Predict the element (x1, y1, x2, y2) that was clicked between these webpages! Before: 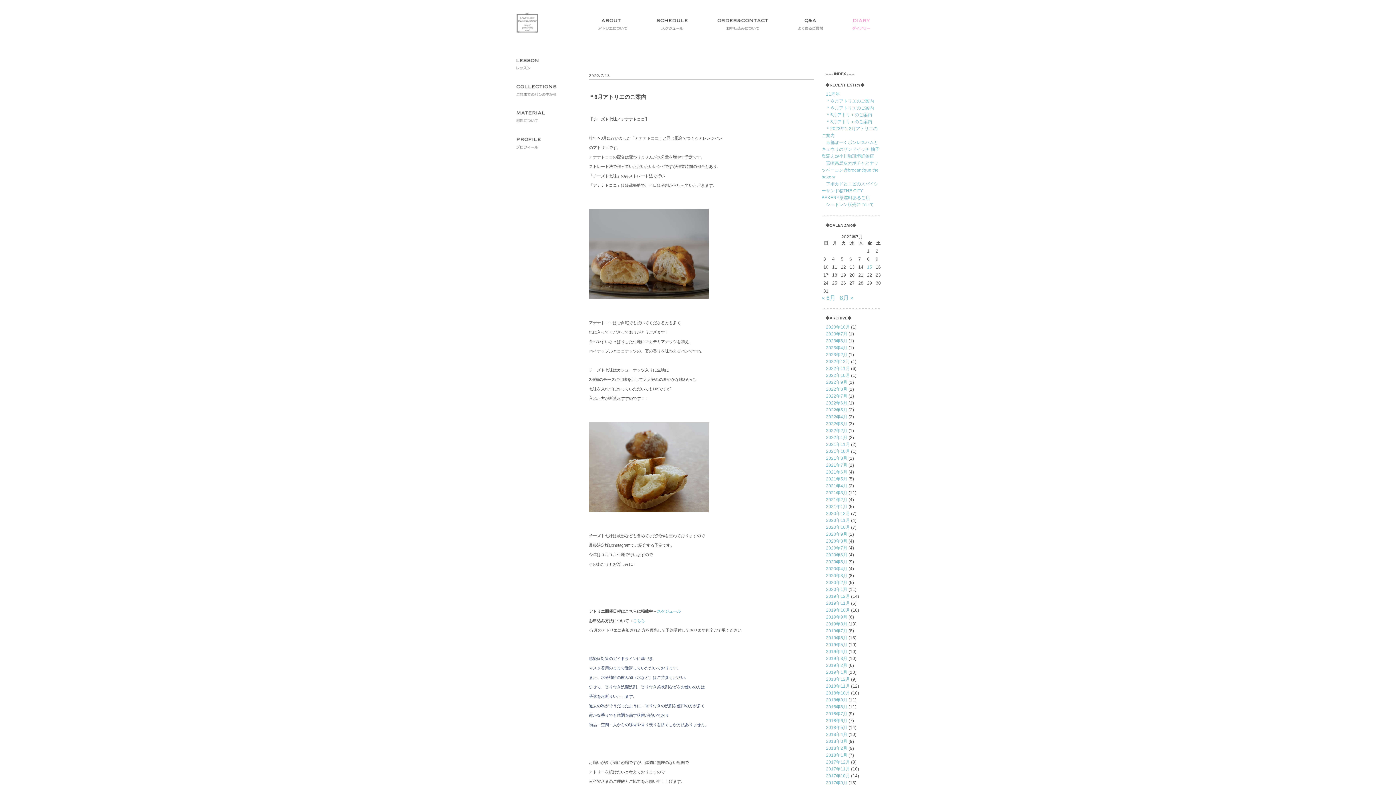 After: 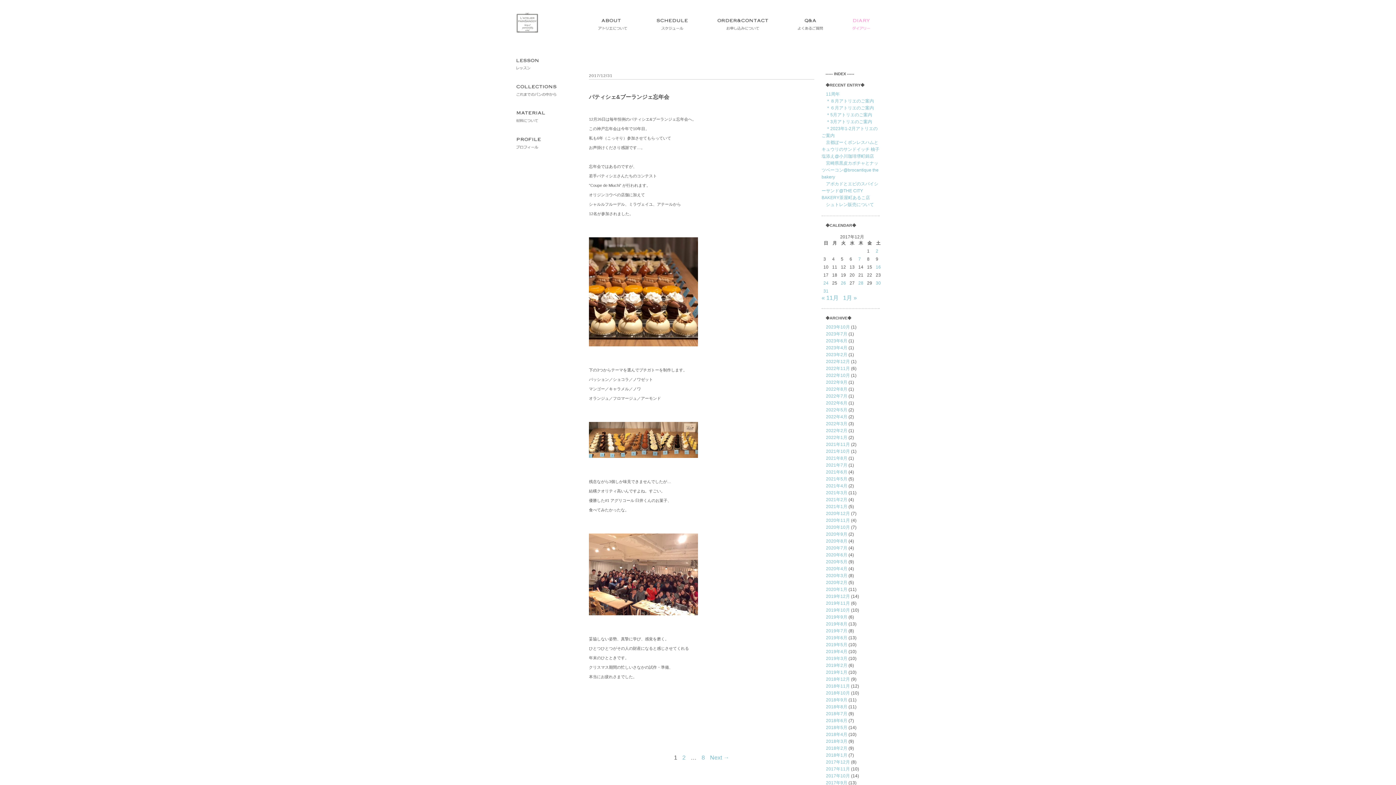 Action: label: 2017年12月 bbox: (826, 760, 850, 765)